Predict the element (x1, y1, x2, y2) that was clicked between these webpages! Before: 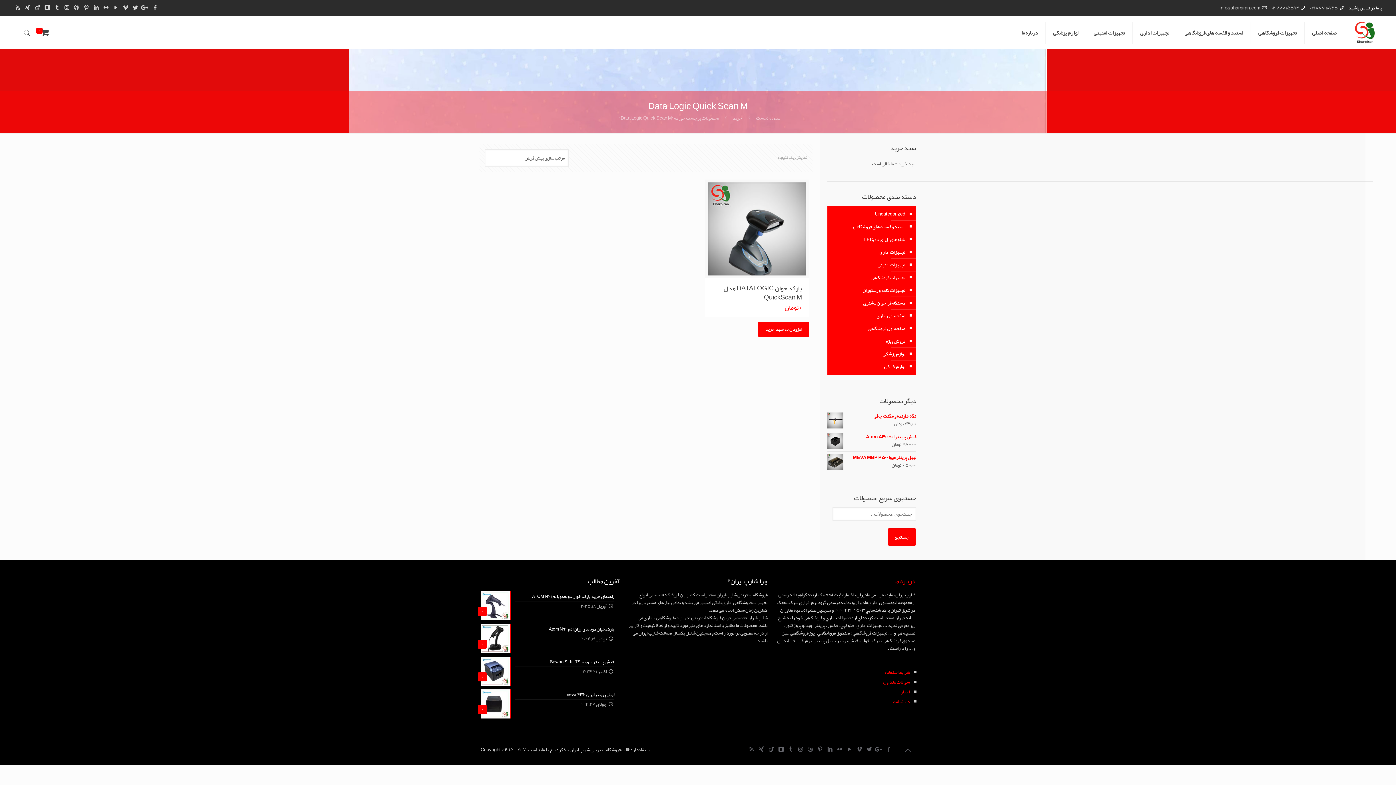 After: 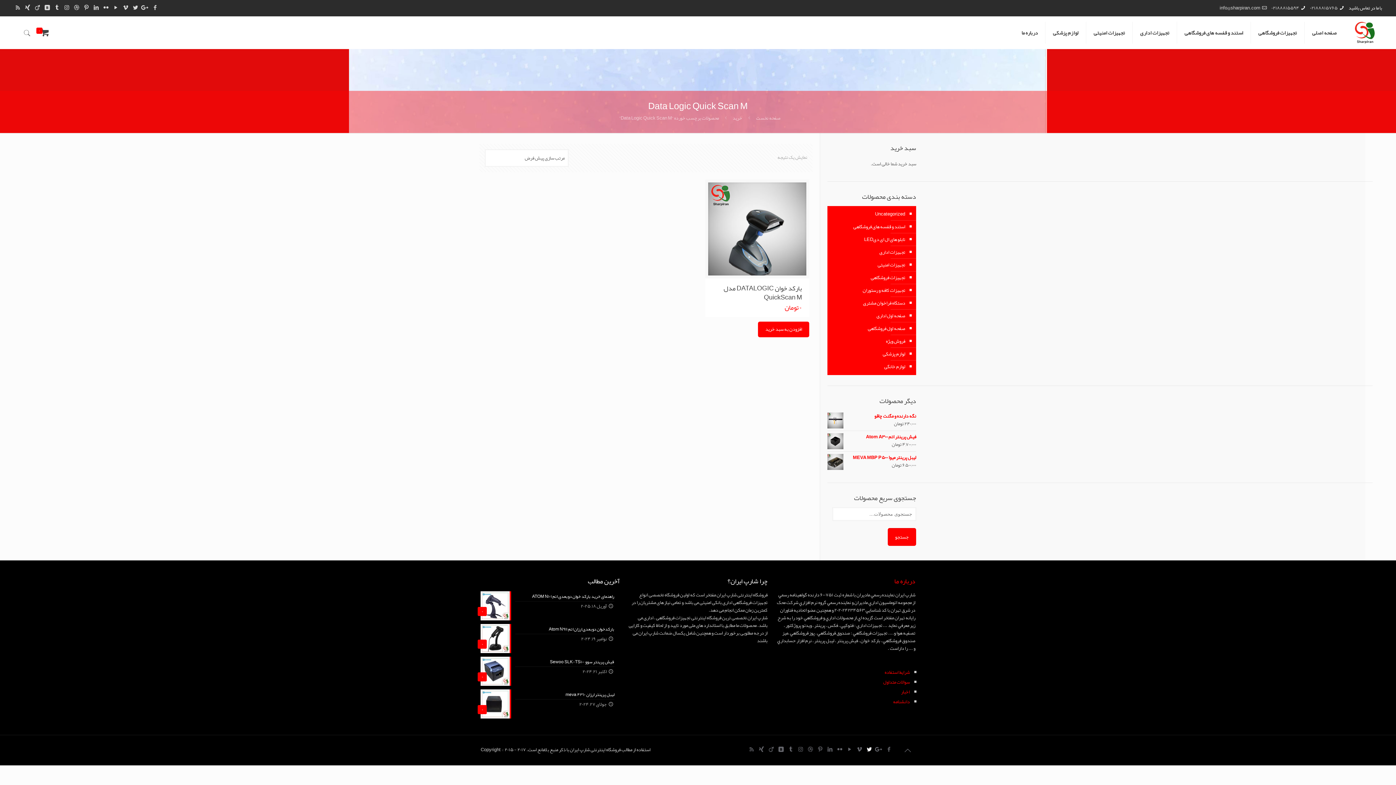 Action: bbox: (865, 744, 873, 755)